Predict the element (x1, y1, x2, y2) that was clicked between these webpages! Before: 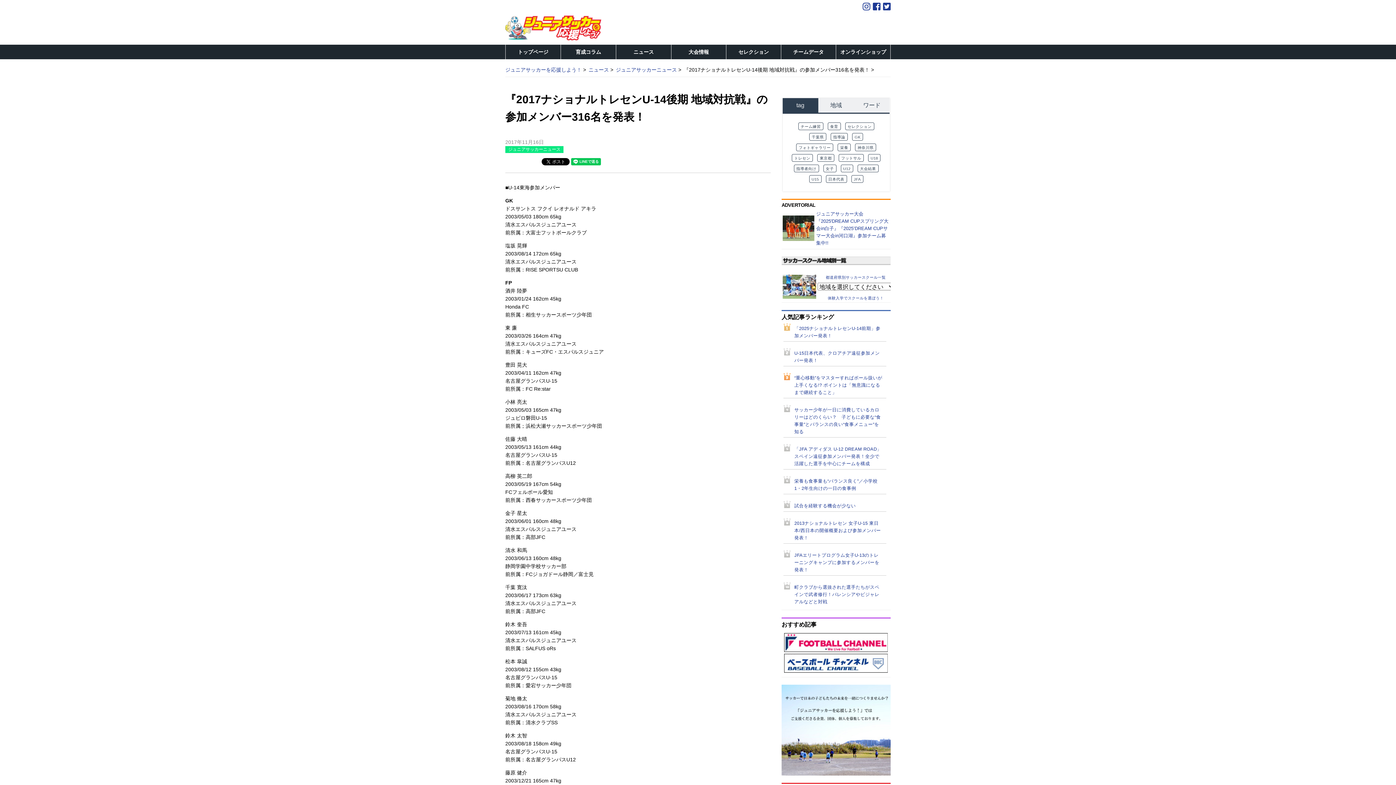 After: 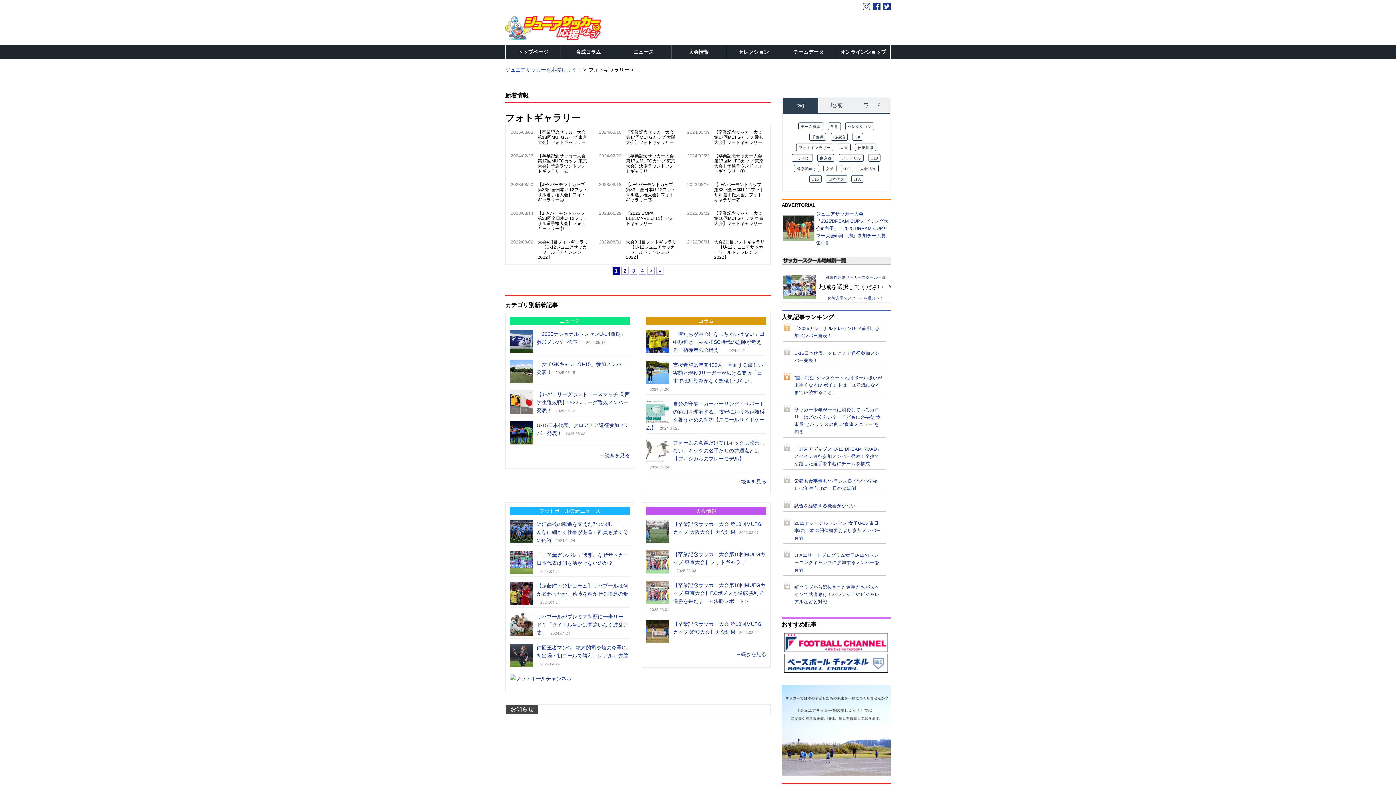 Action: bbox: (796, 143, 833, 151) label: フォトギャラリー